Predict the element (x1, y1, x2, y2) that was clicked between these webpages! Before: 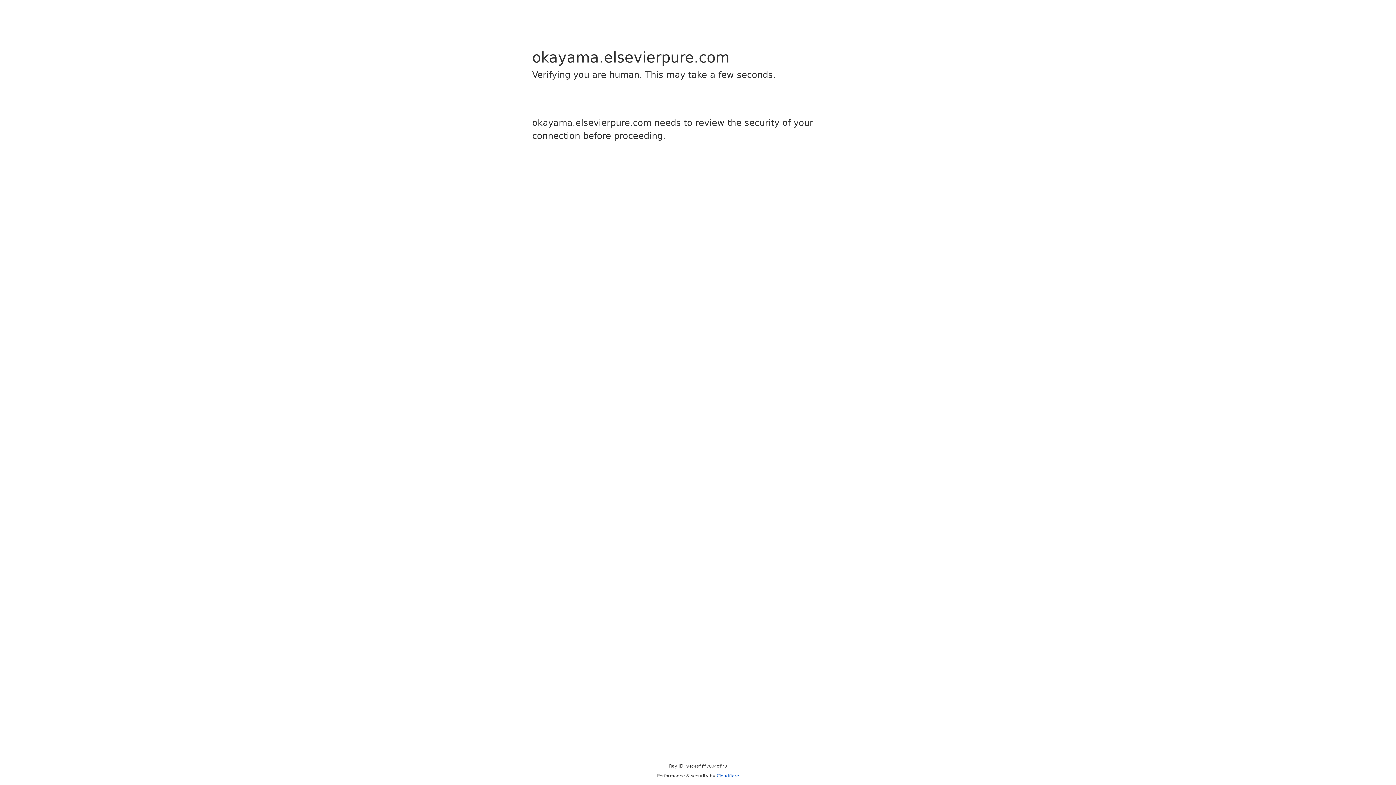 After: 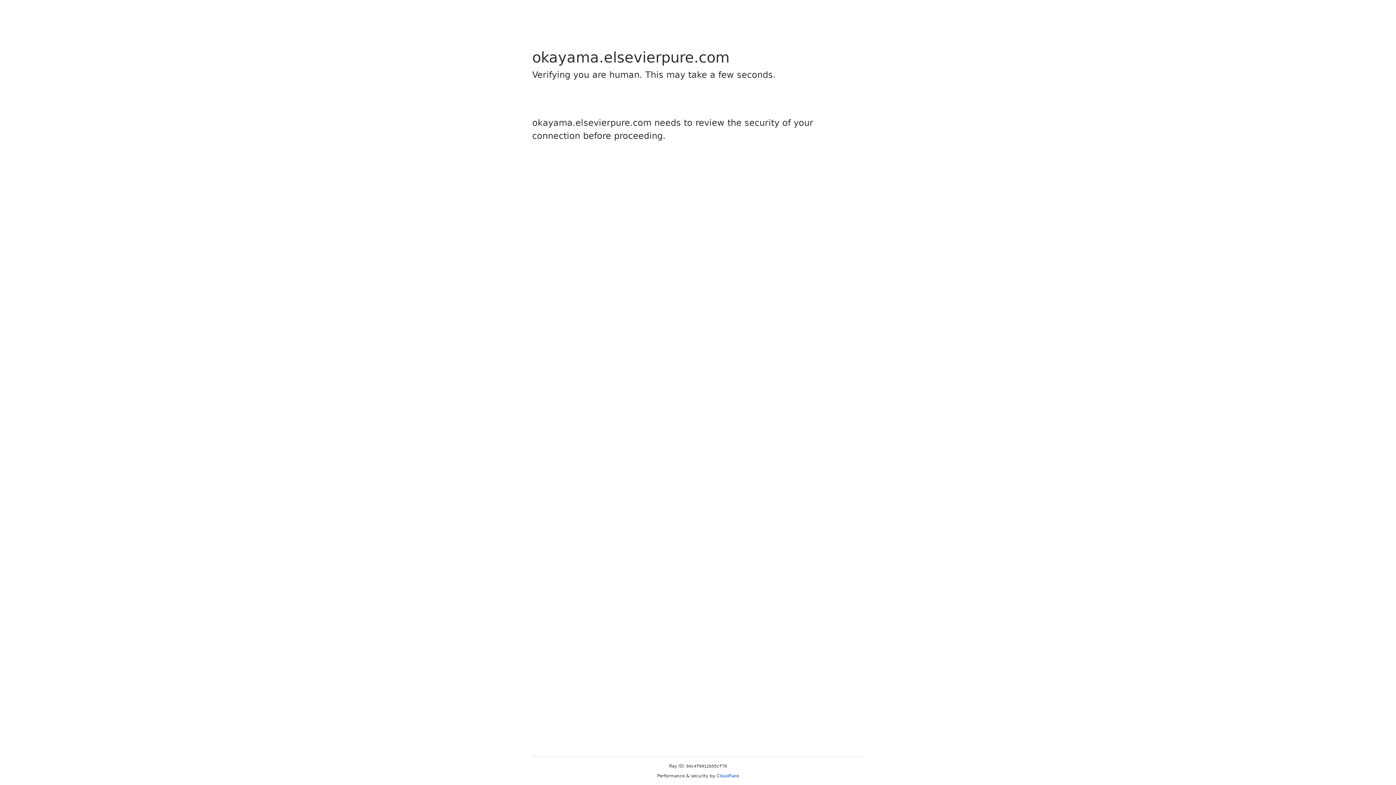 Action: label: Cloudflare bbox: (716, 773, 739, 778)